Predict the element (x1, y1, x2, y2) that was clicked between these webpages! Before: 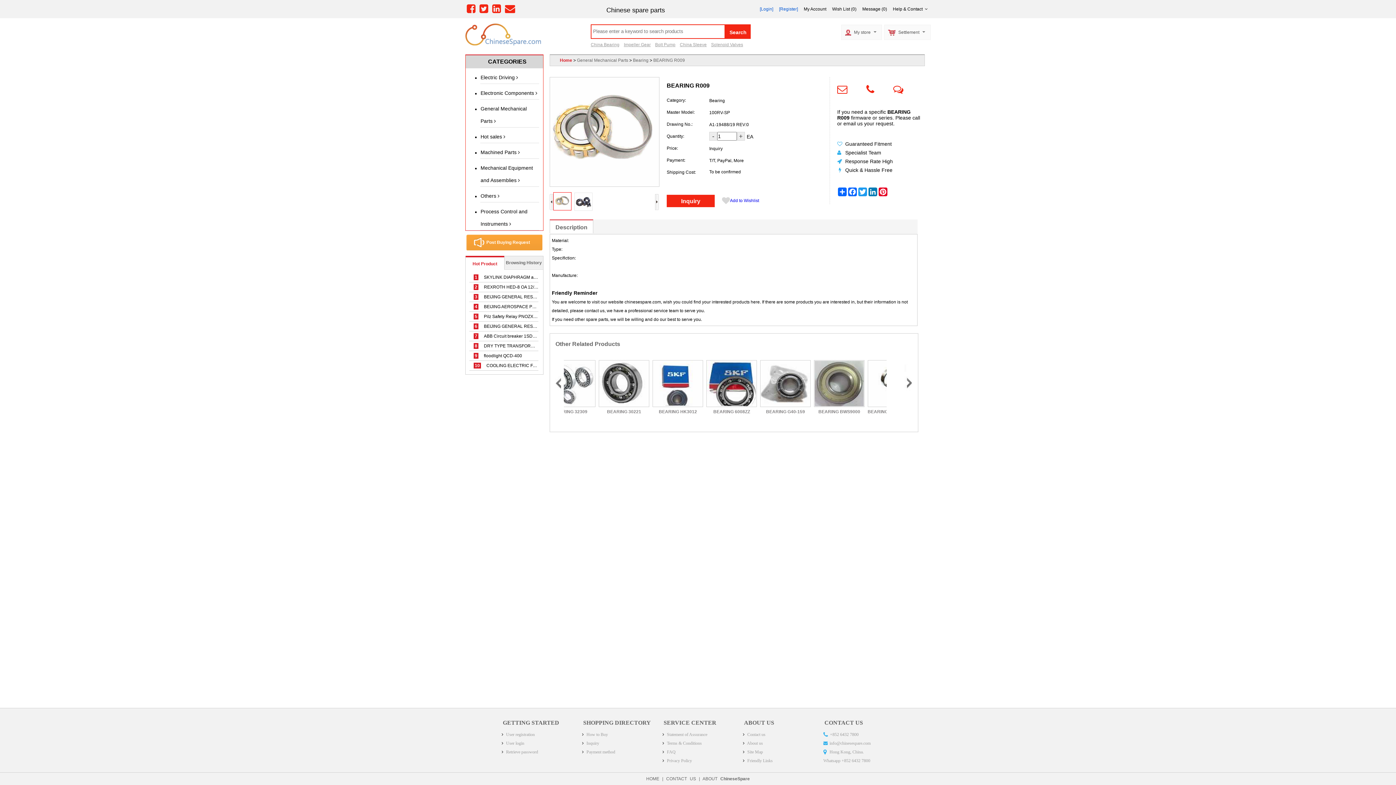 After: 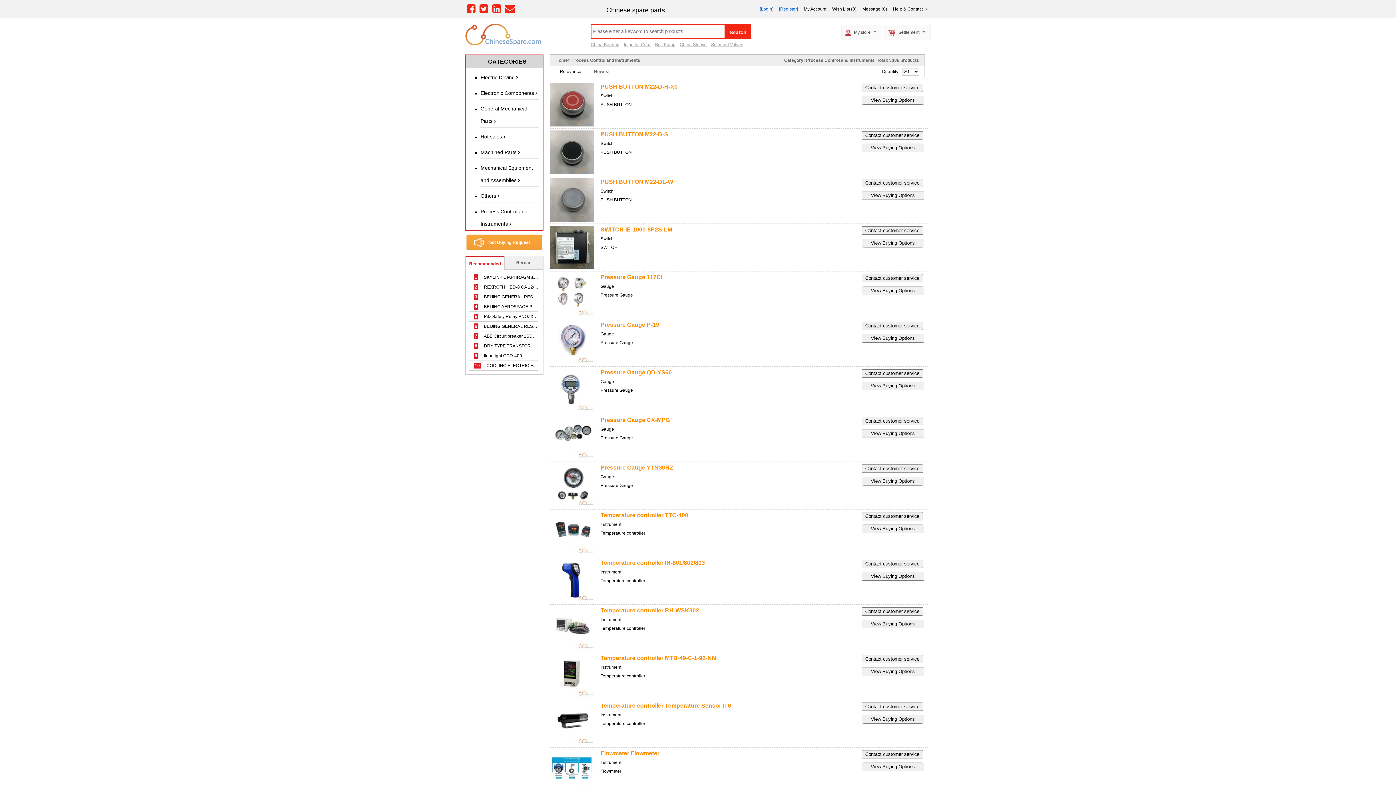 Action: label: Process Control and Instruments  bbox: (480, 205, 538, 230)